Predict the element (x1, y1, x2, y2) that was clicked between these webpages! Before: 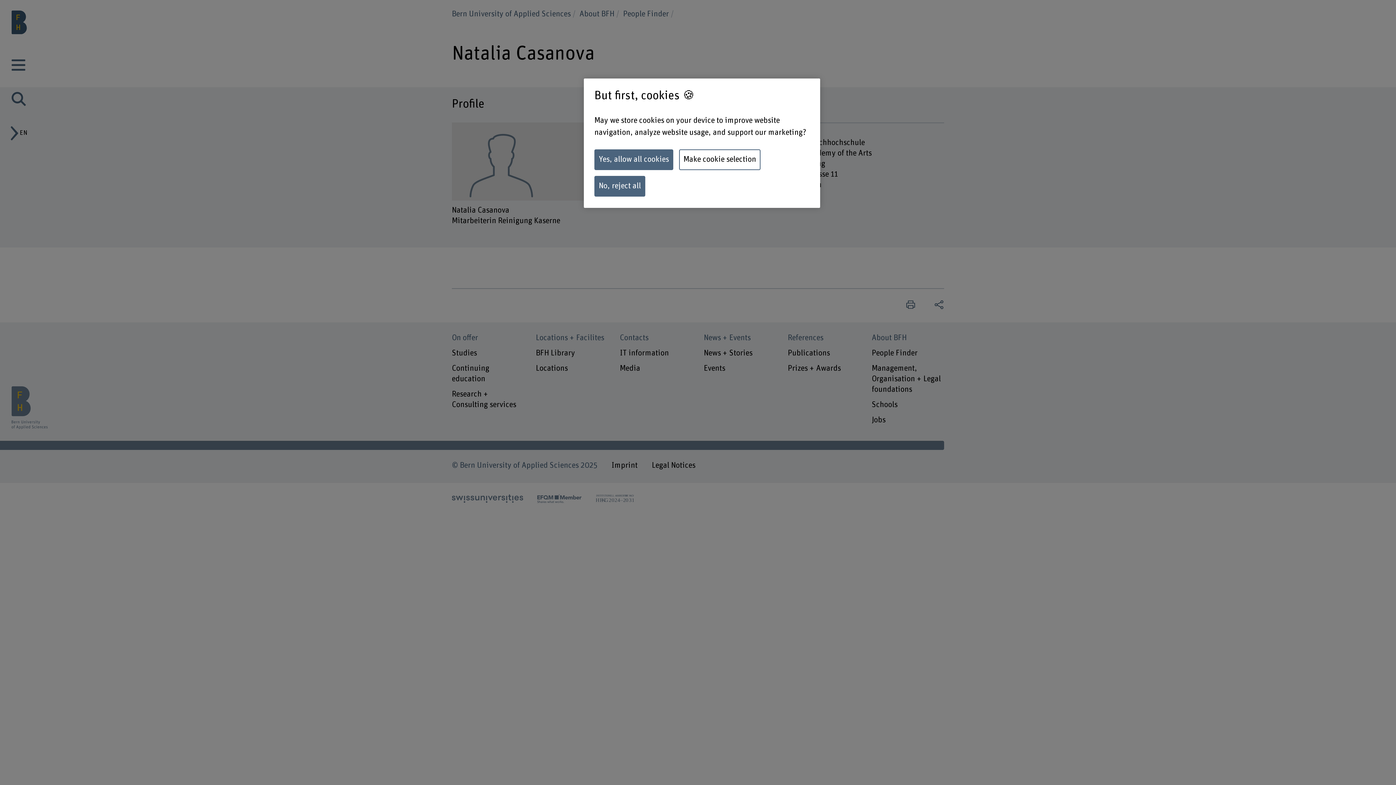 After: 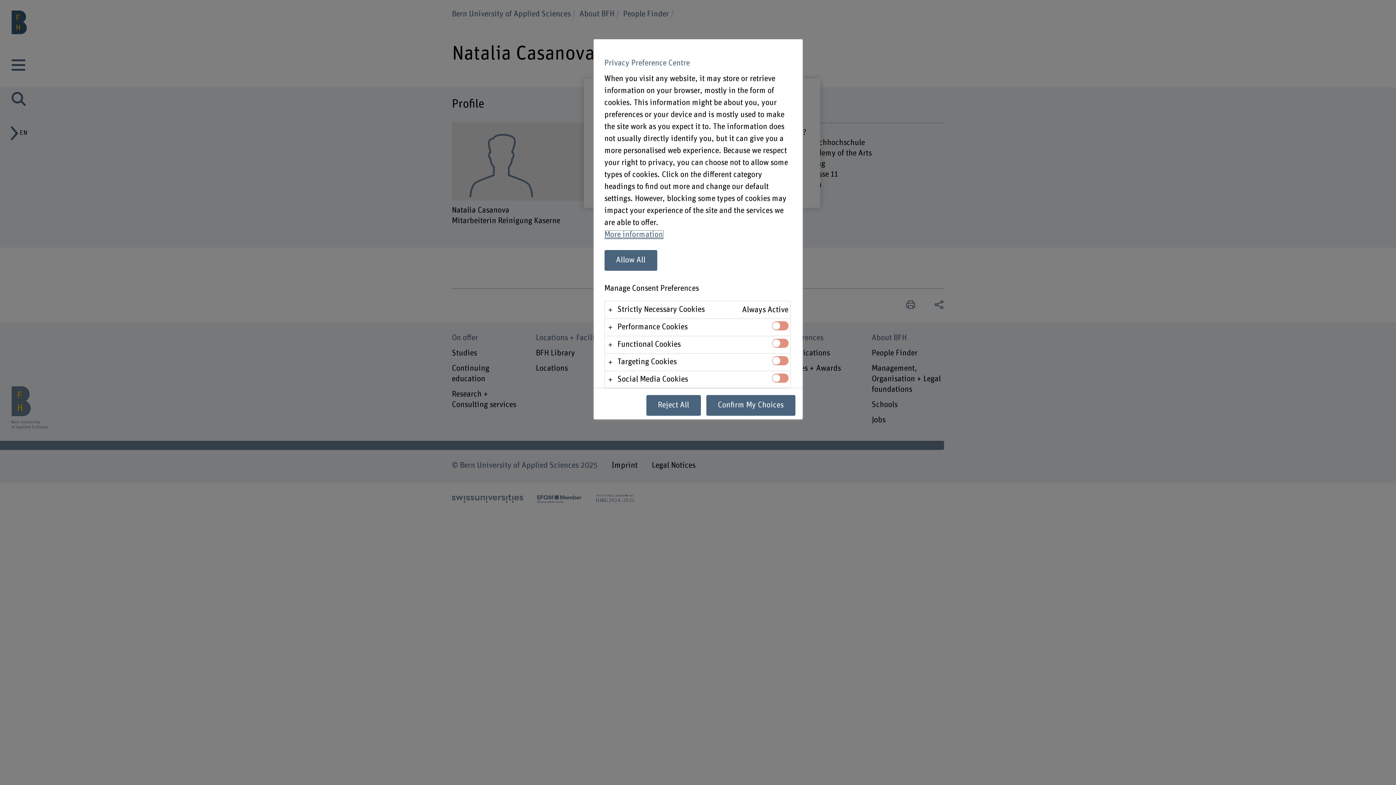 Action: label: Make cookie selection bbox: (679, 149, 760, 170)